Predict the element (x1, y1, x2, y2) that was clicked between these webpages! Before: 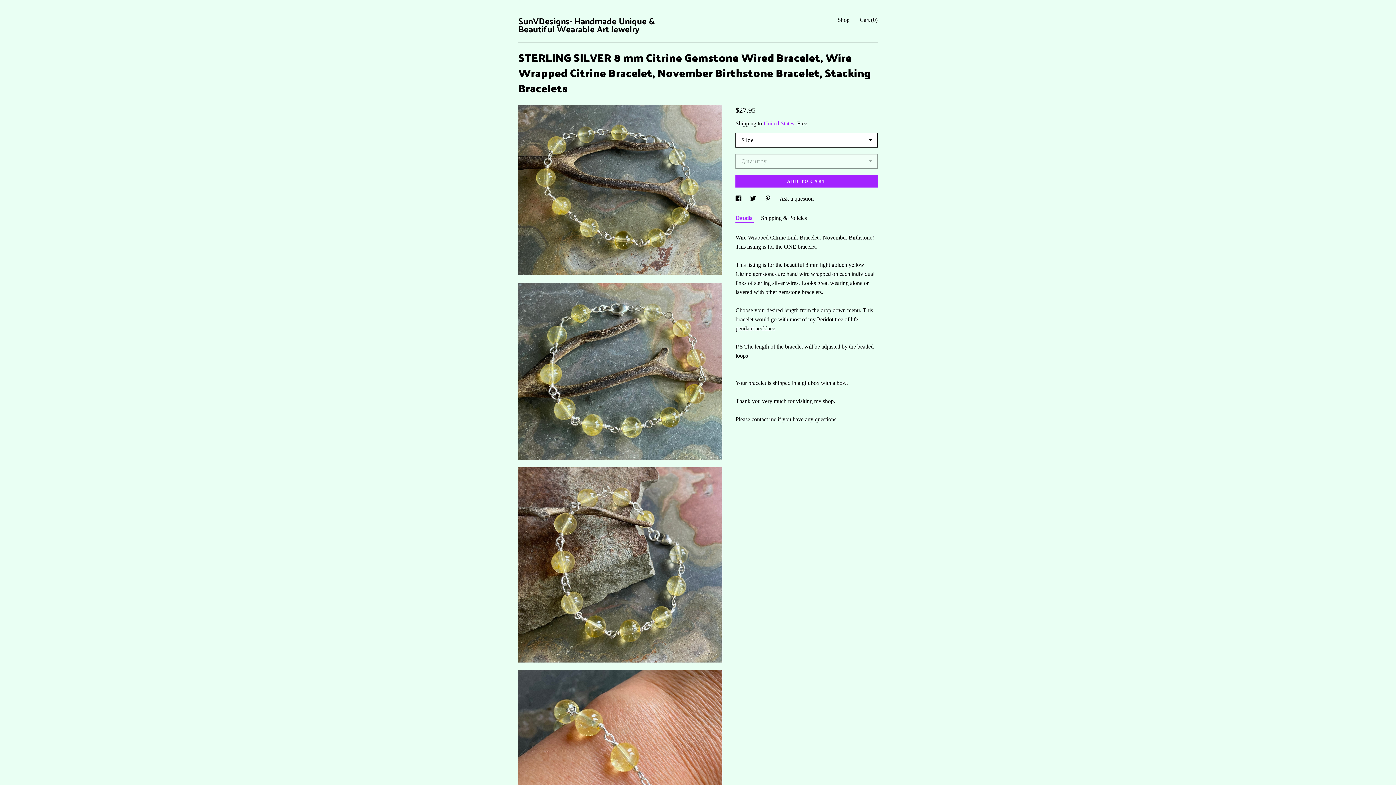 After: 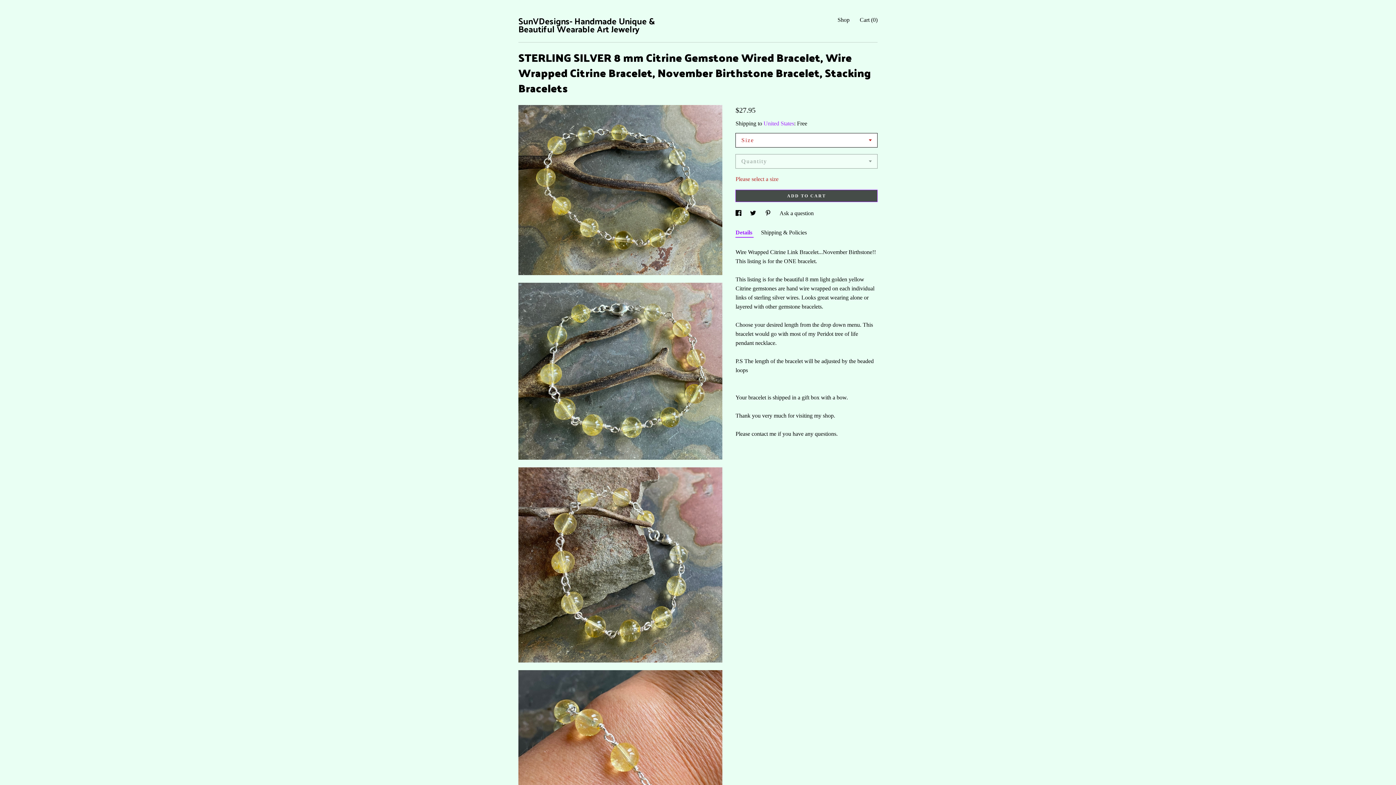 Action: label: ADD TO CART bbox: (735, 175, 877, 187)